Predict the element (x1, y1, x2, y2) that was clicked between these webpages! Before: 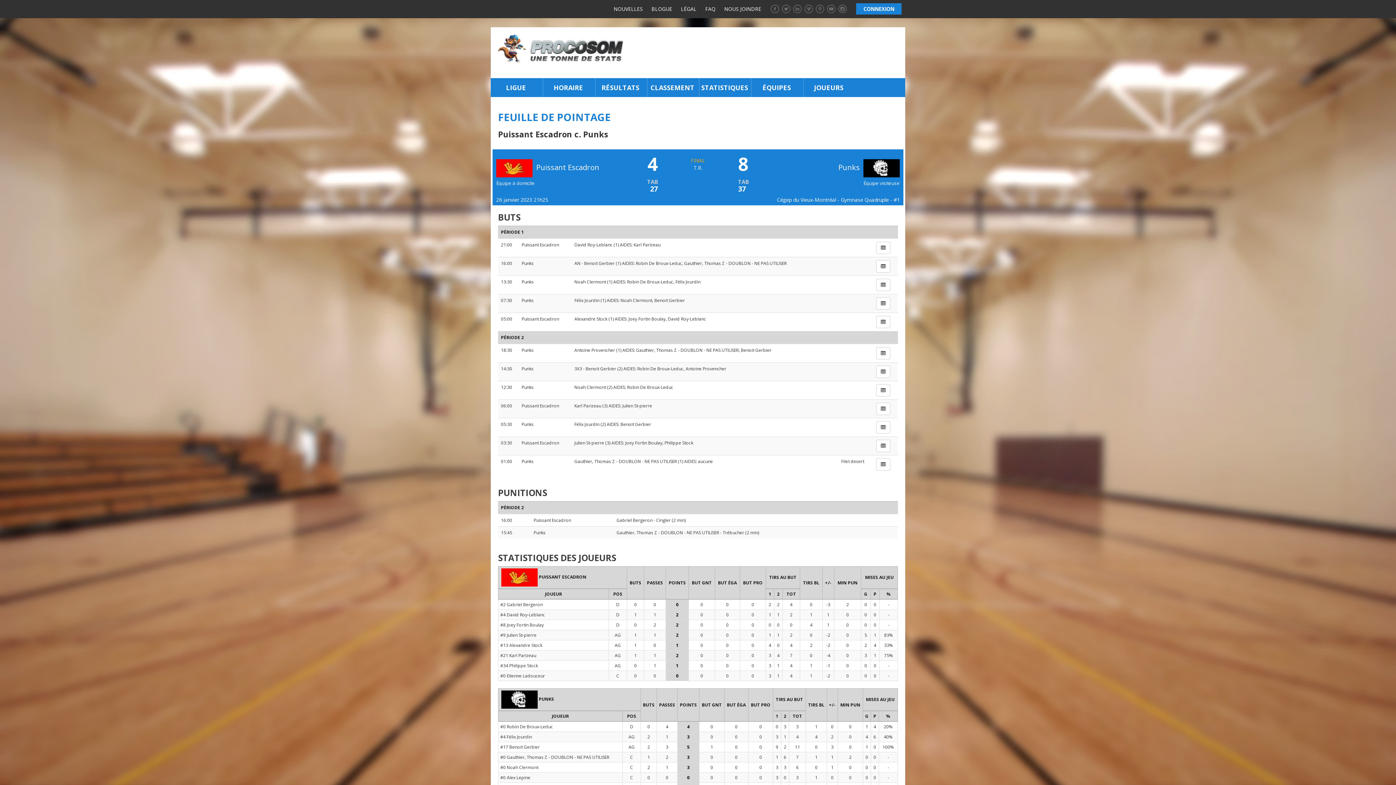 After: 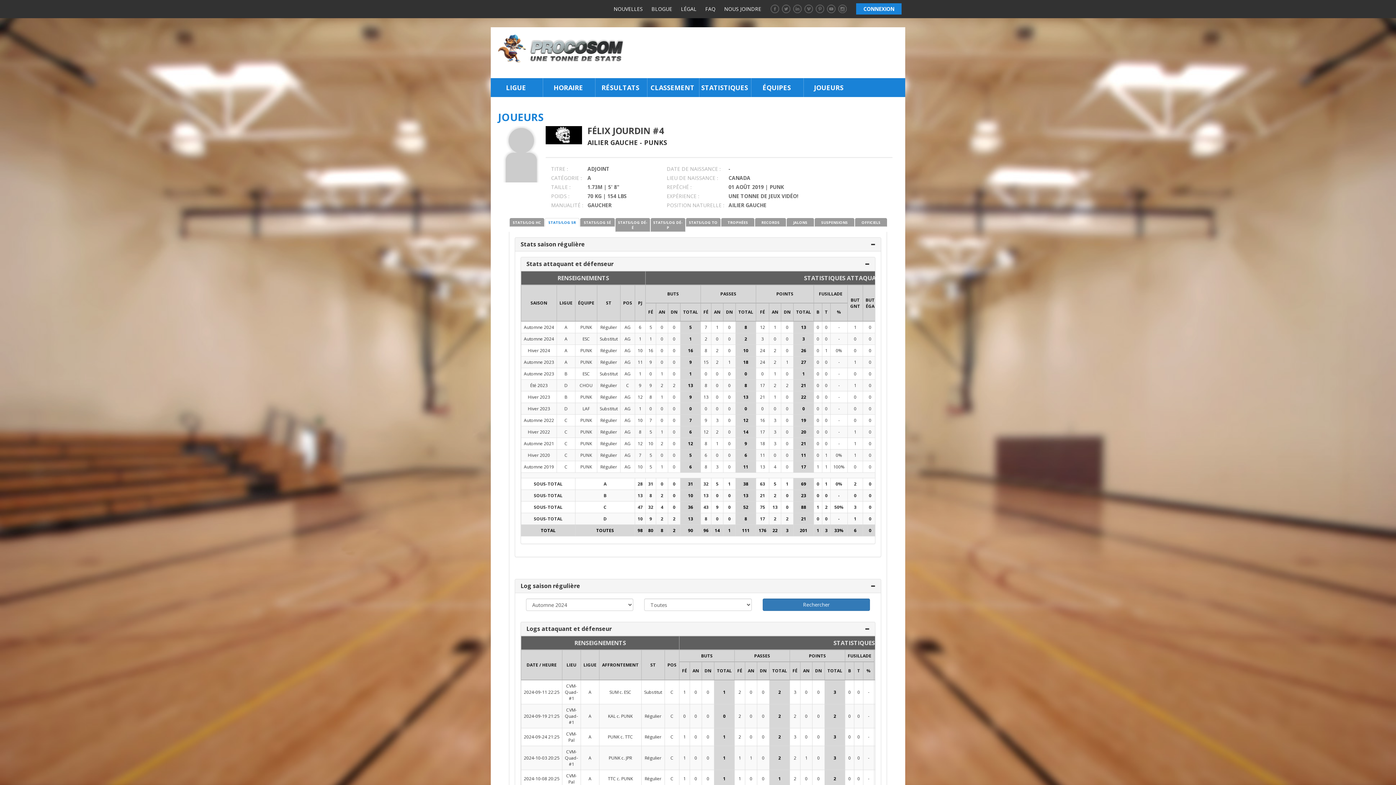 Action: bbox: (500, 734, 532, 740) label: #4 Félix Jourdin